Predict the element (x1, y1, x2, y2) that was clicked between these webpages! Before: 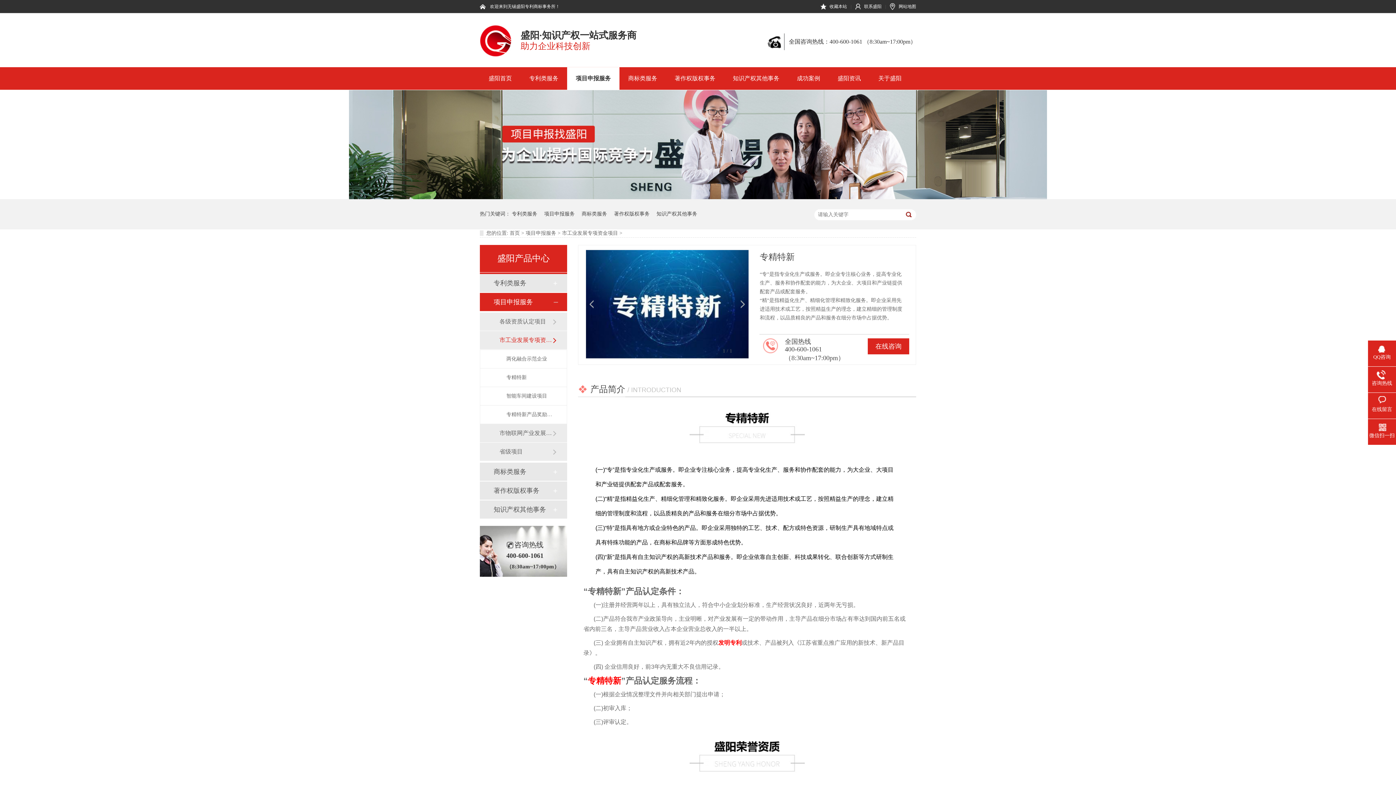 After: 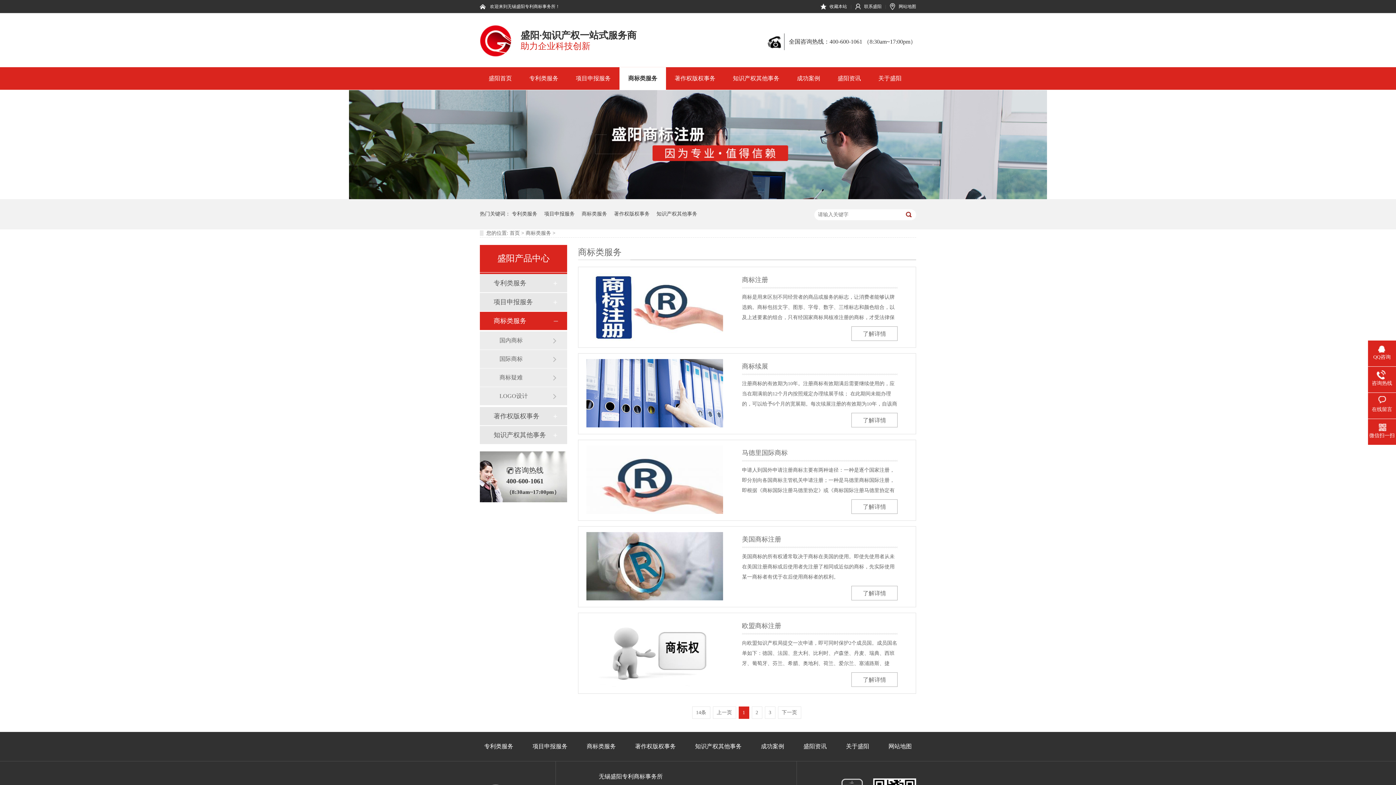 Action: bbox: (619, 67, 666, 89) label: 商标类服务